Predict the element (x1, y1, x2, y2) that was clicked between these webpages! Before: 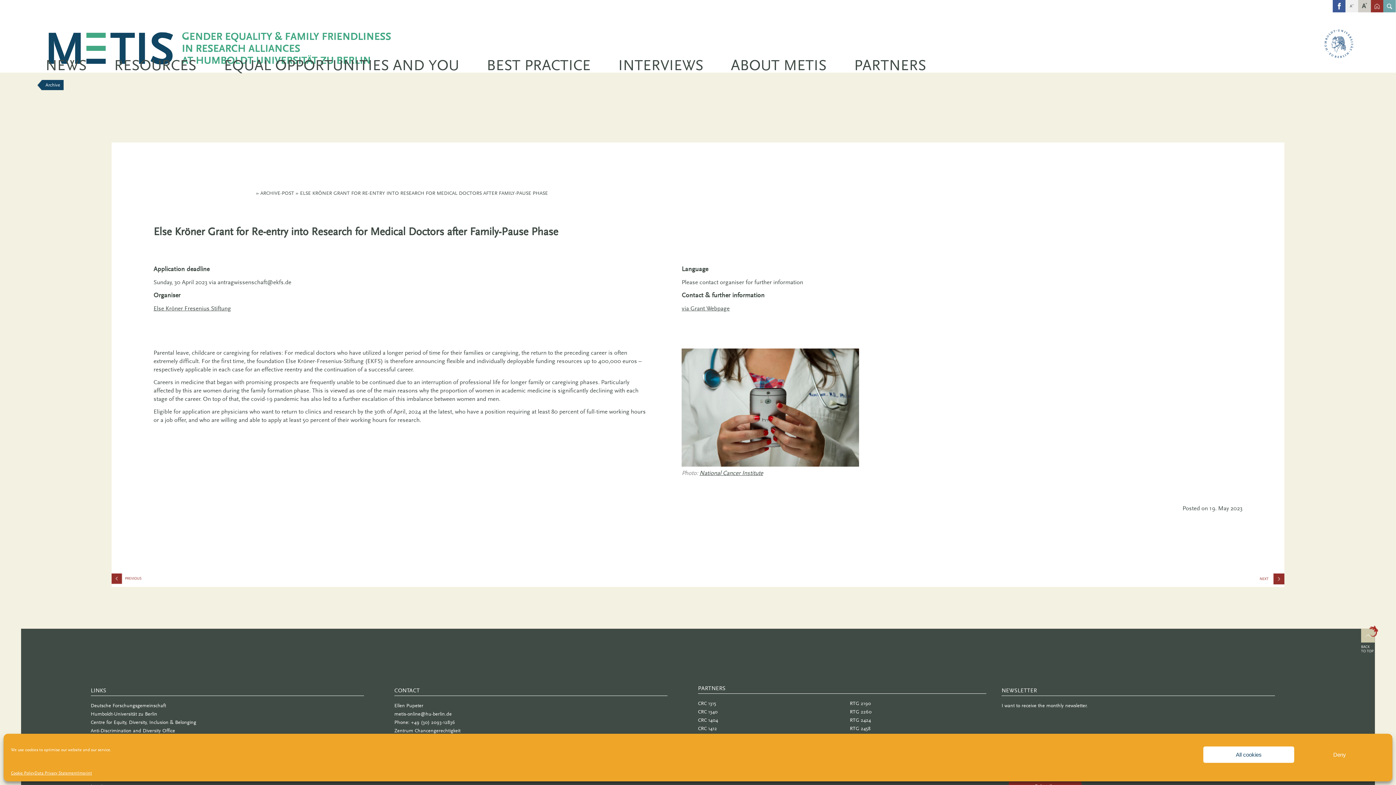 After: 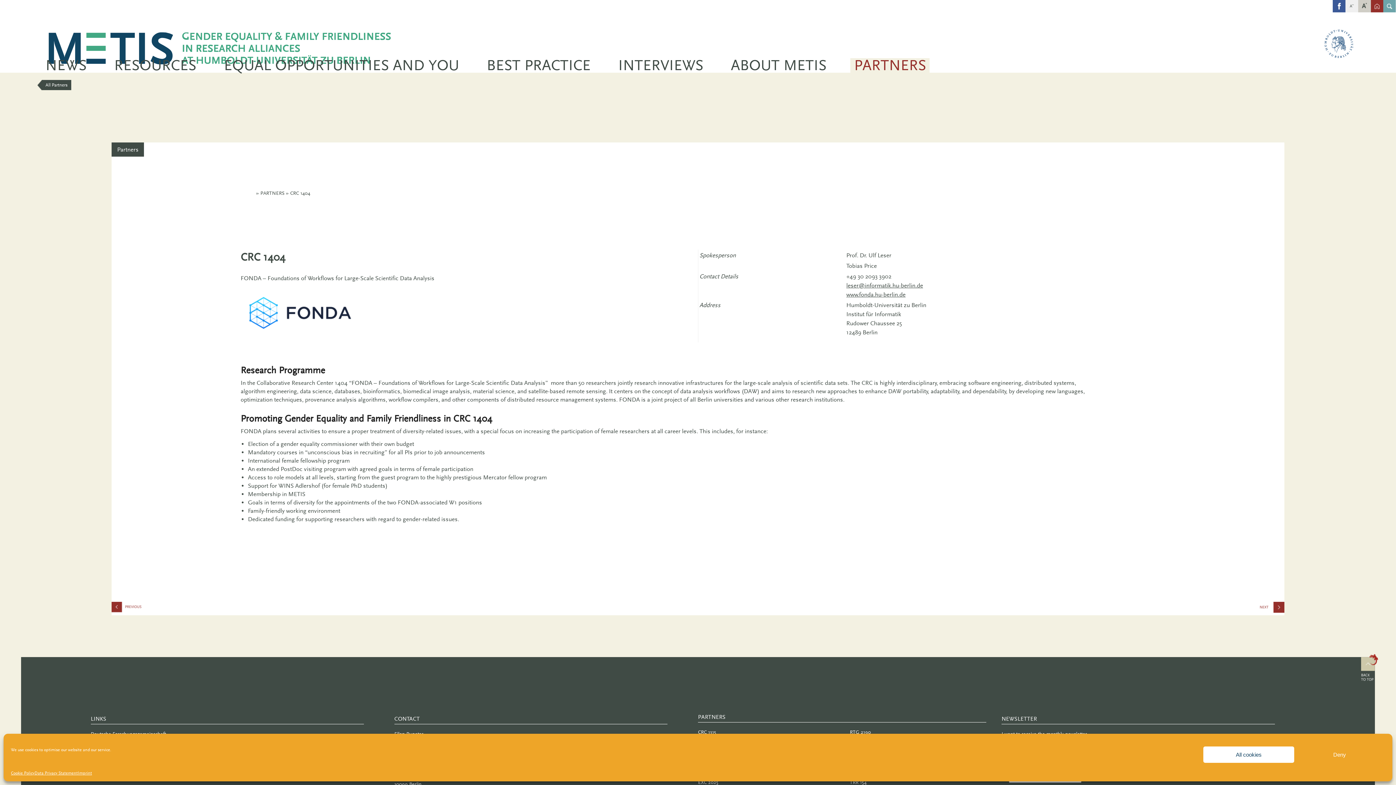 Action: label: CRC 1404 bbox: (698, 717, 718, 723)